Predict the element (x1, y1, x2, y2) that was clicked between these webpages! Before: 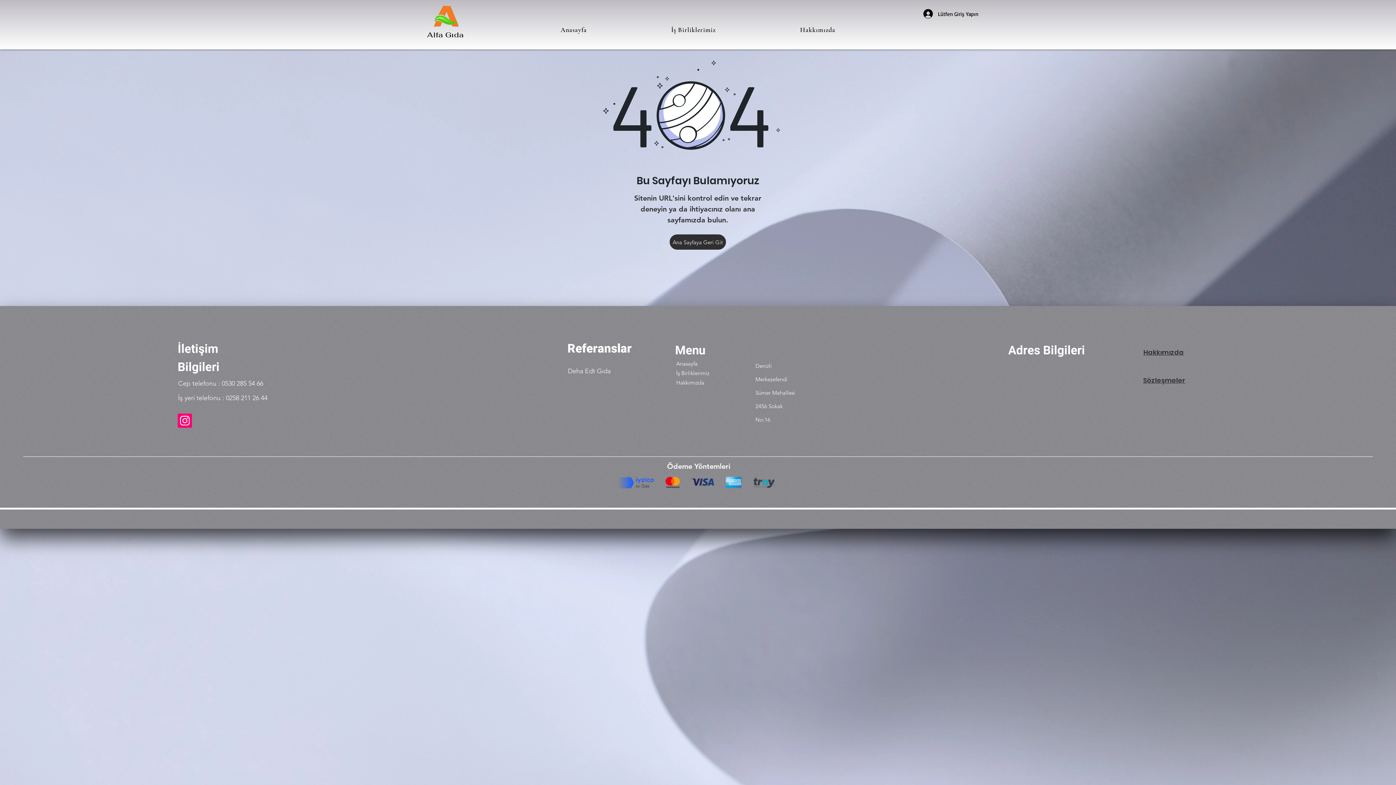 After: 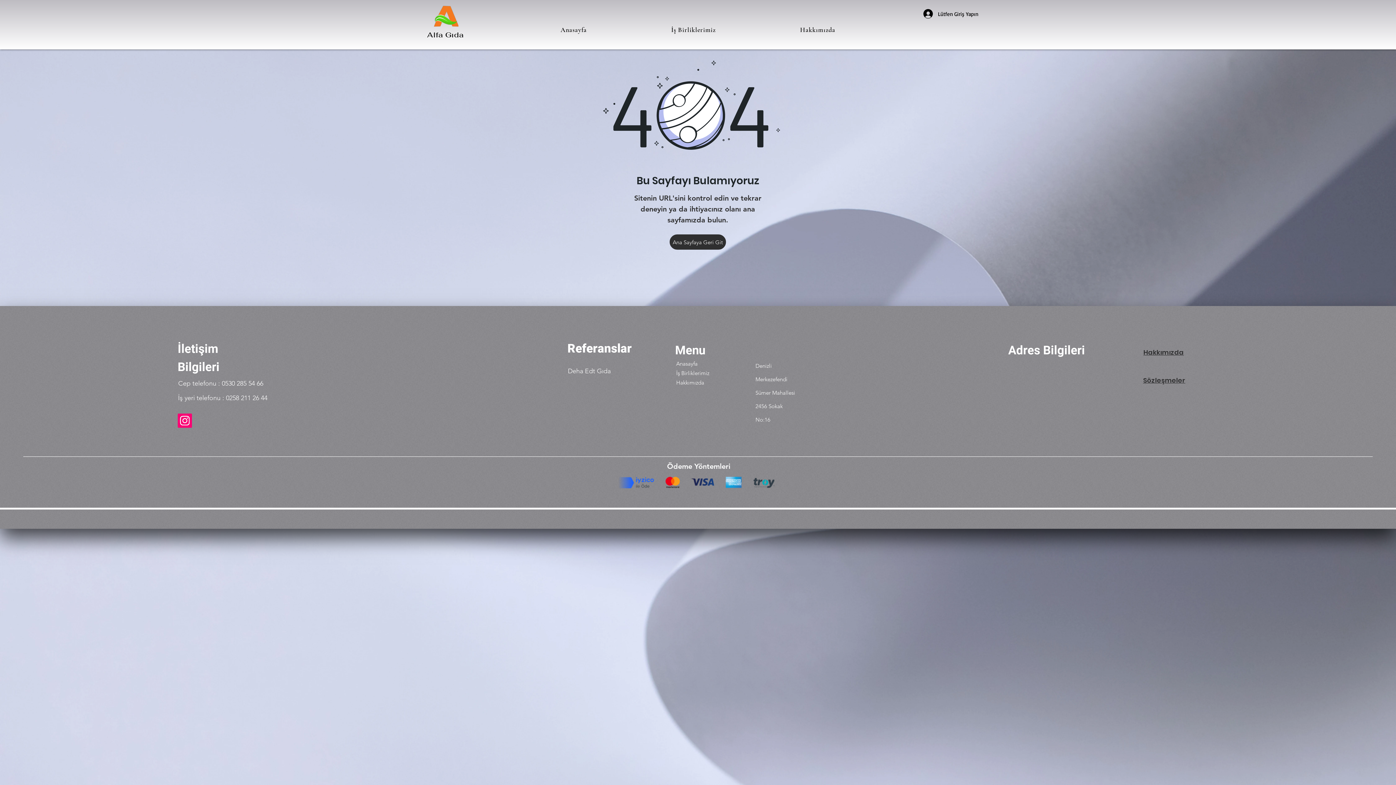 Action: bbox: (755, 389, 796, 396) label: Sümer Mahallesi 